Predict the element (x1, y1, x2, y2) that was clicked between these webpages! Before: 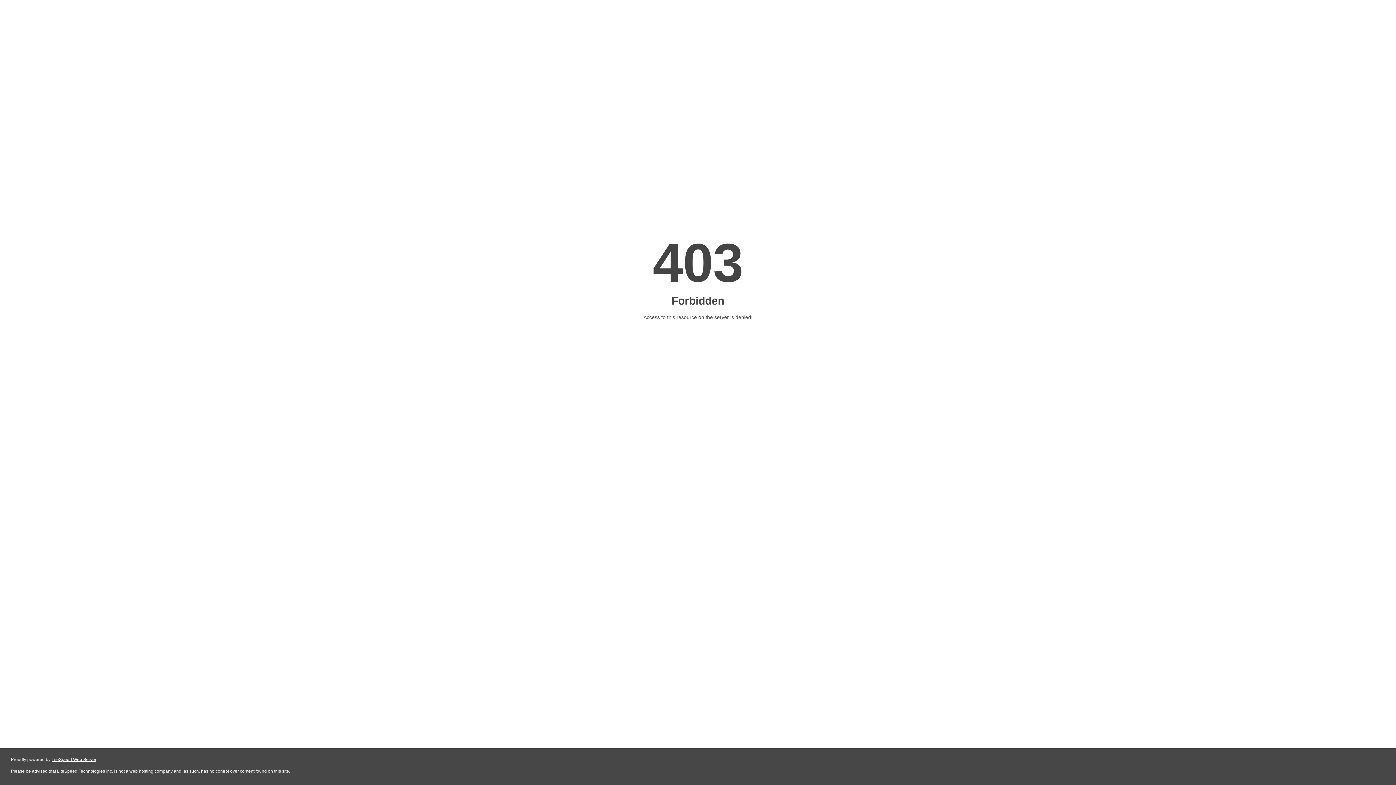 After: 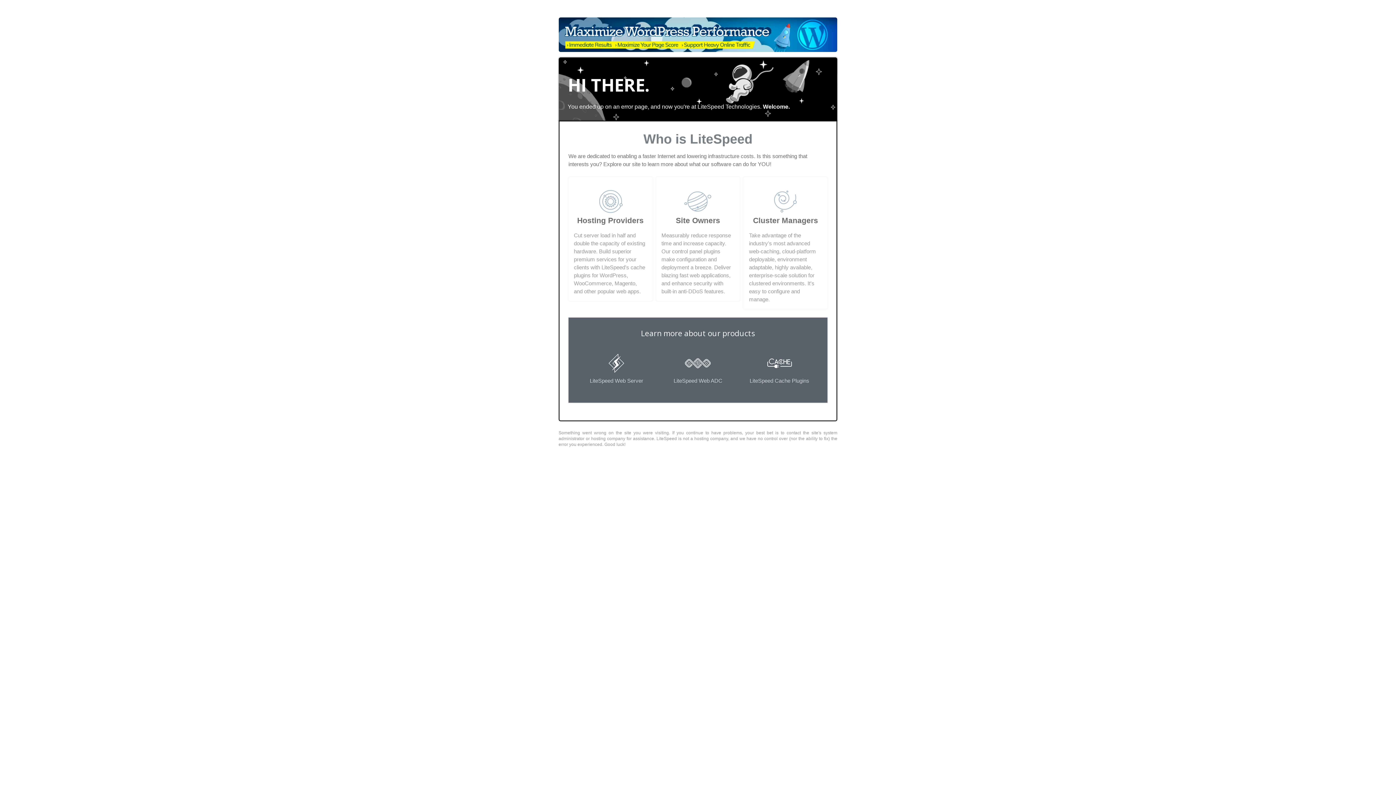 Action: label: LiteSpeed Web Server bbox: (51, 757, 96, 762)